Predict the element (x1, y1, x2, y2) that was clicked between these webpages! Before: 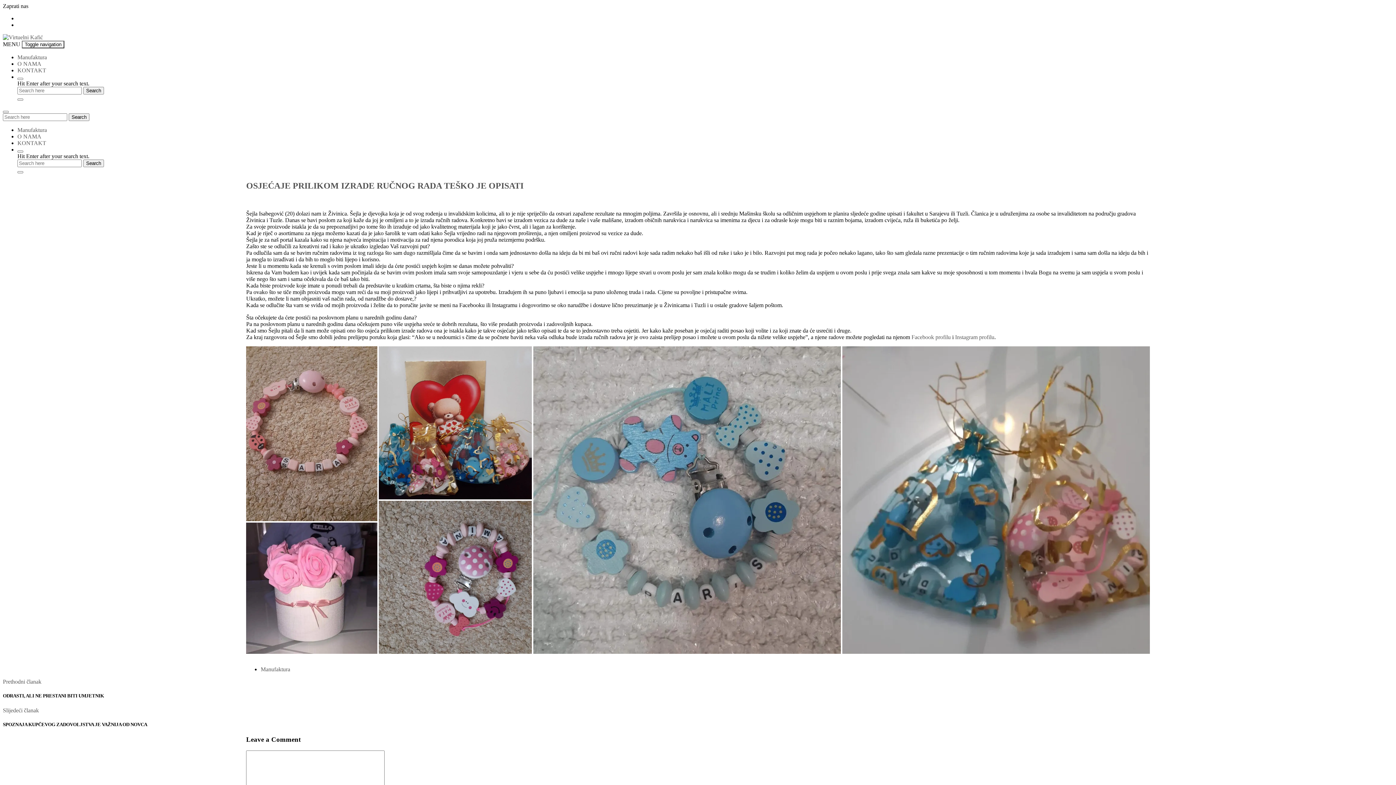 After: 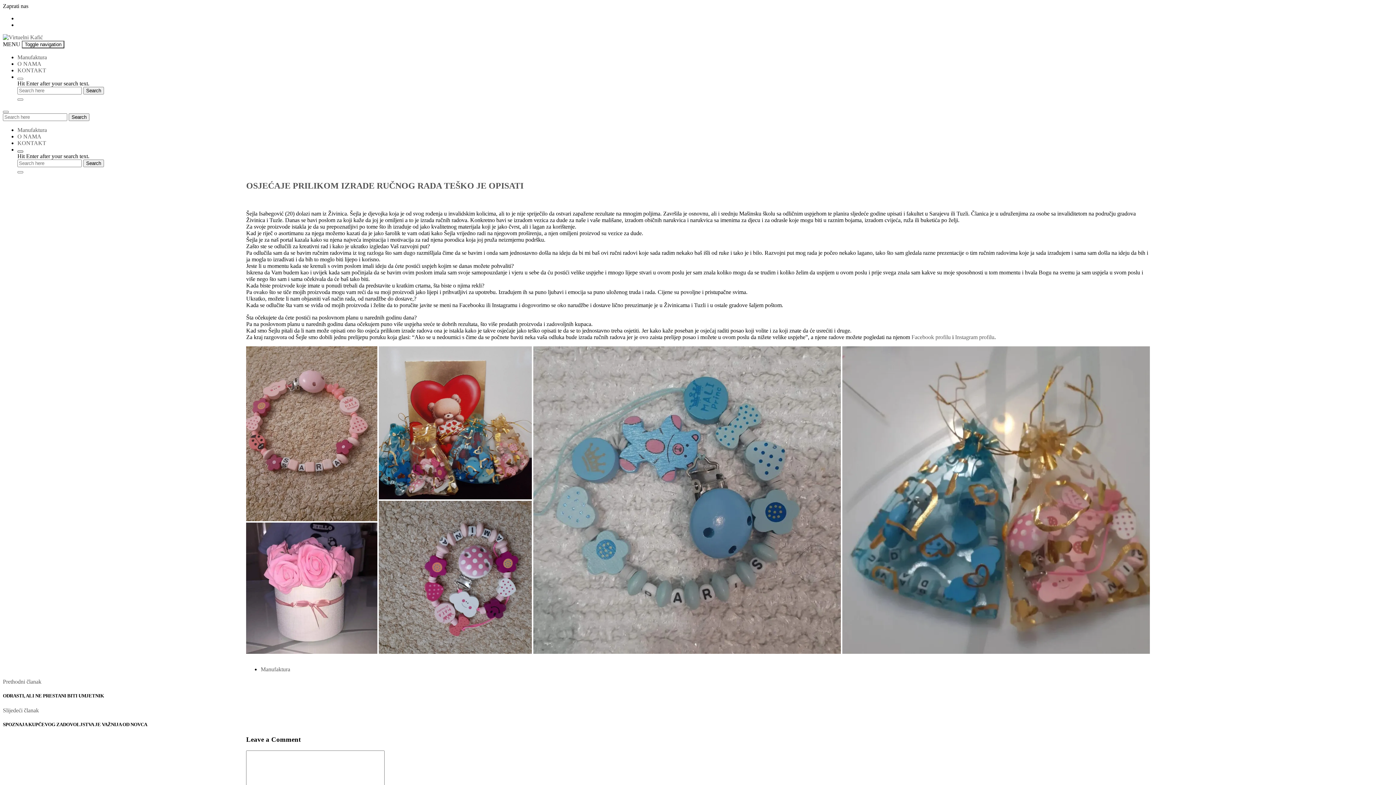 Action: bbox: (17, 150, 23, 152)